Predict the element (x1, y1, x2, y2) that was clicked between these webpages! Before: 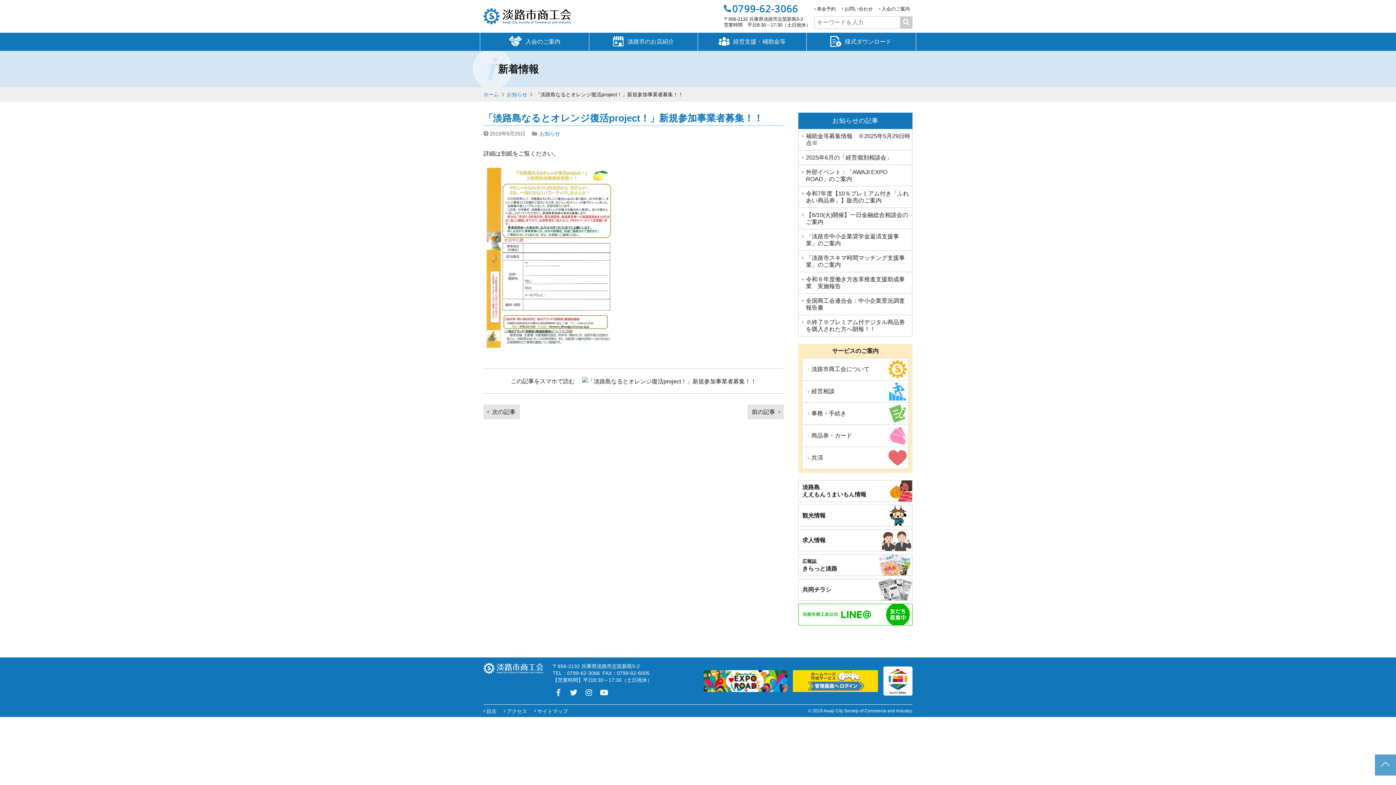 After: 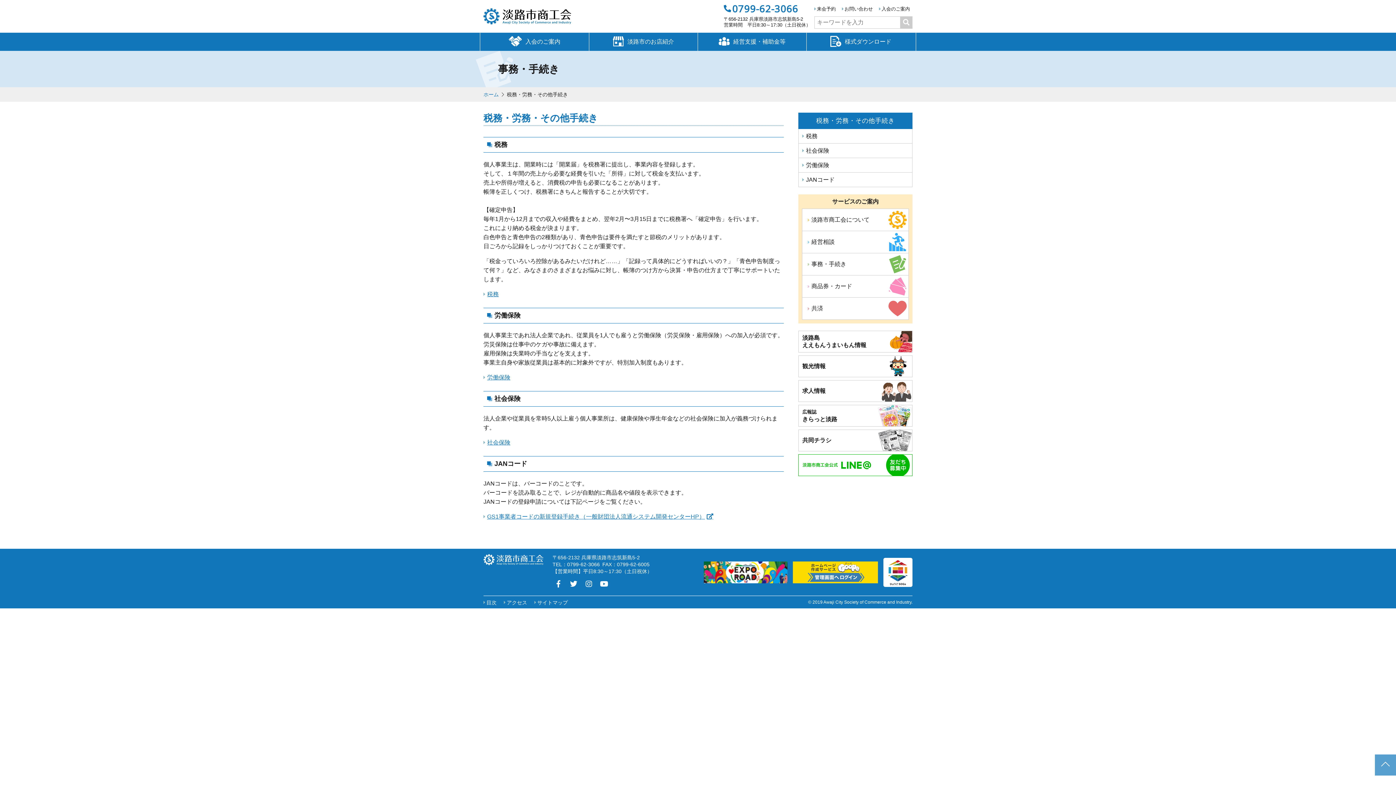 Action: label: 事務・手続き bbox: (802, 402, 908, 424)